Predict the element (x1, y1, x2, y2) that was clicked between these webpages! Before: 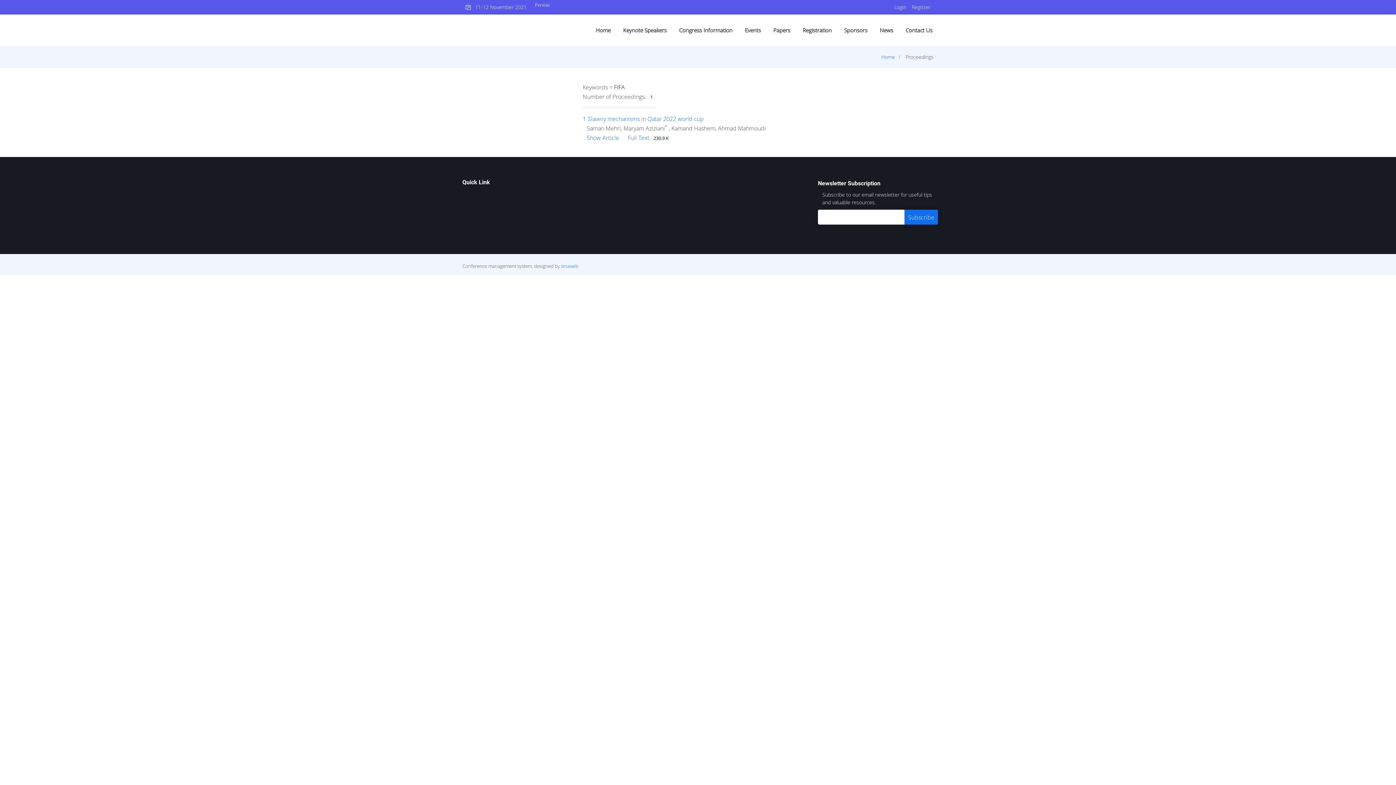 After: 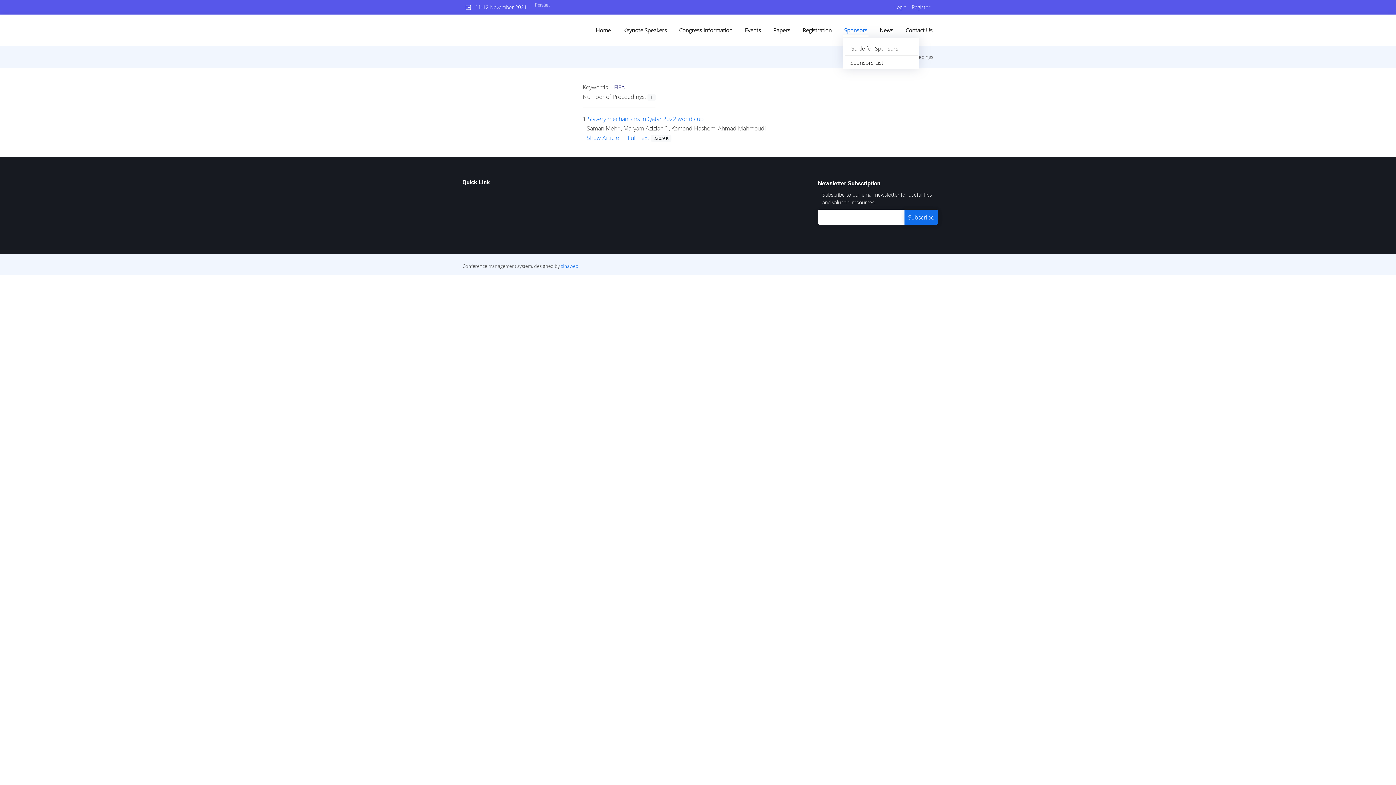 Action: label: Sponsors bbox: (843, 26, 868, 34)